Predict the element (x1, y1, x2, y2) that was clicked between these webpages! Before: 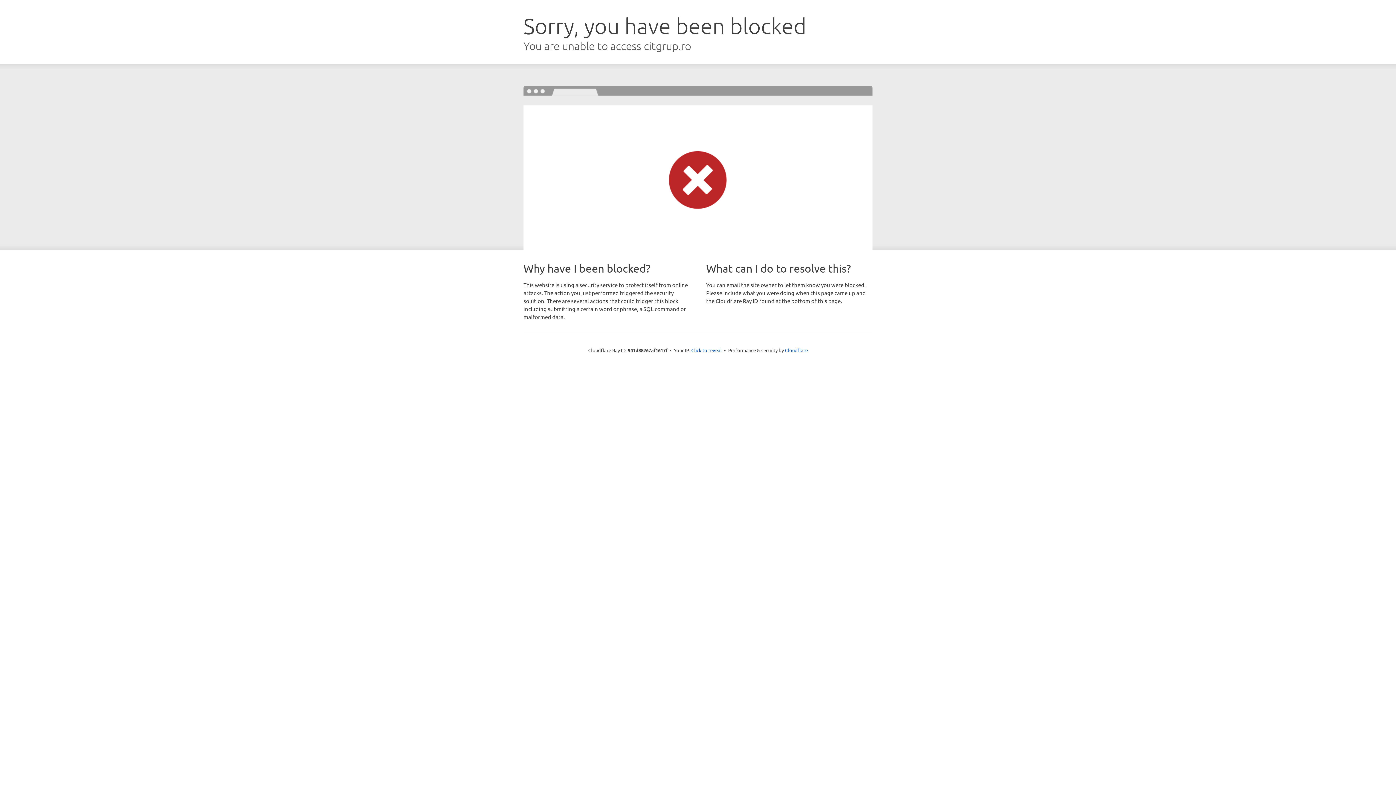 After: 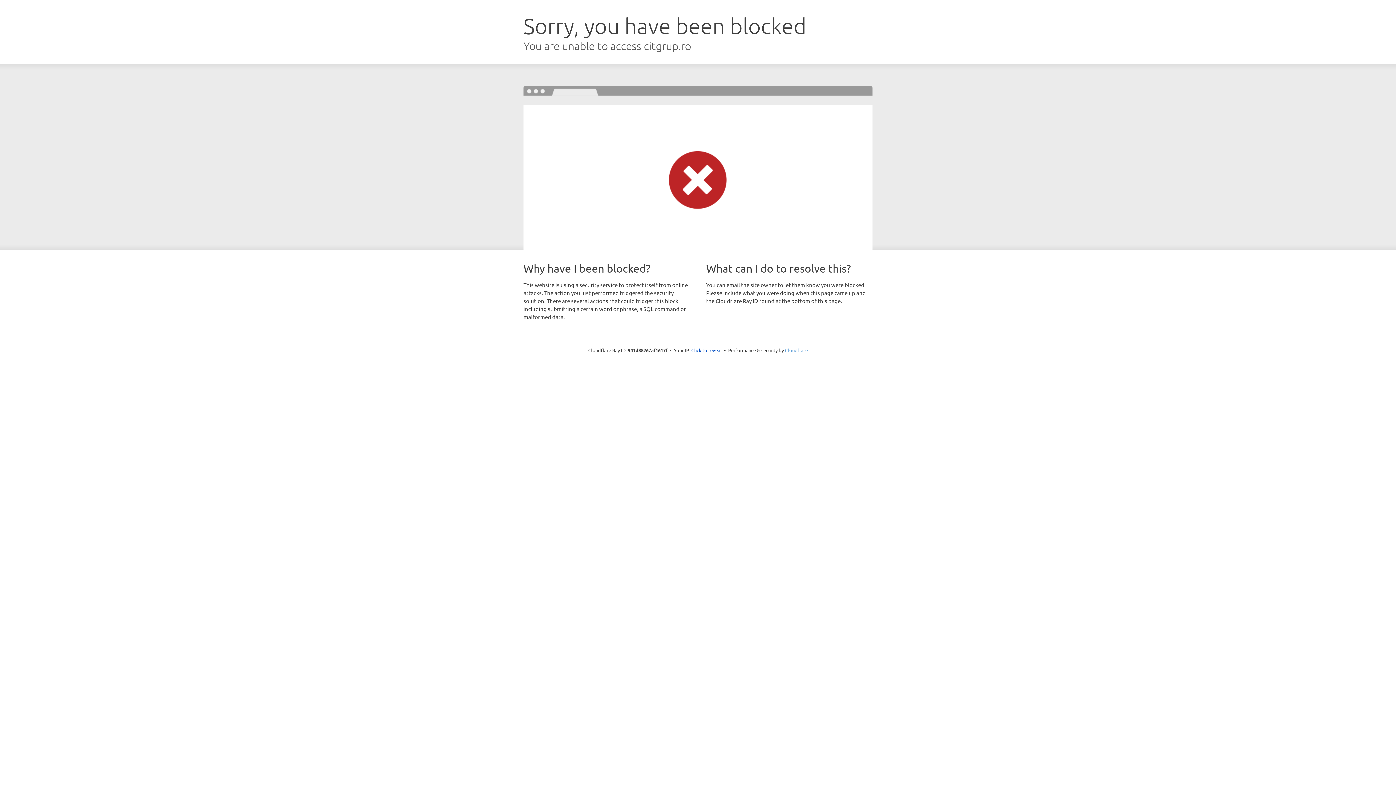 Action: bbox: (785, 347, 808, 353) label: Cloudflare